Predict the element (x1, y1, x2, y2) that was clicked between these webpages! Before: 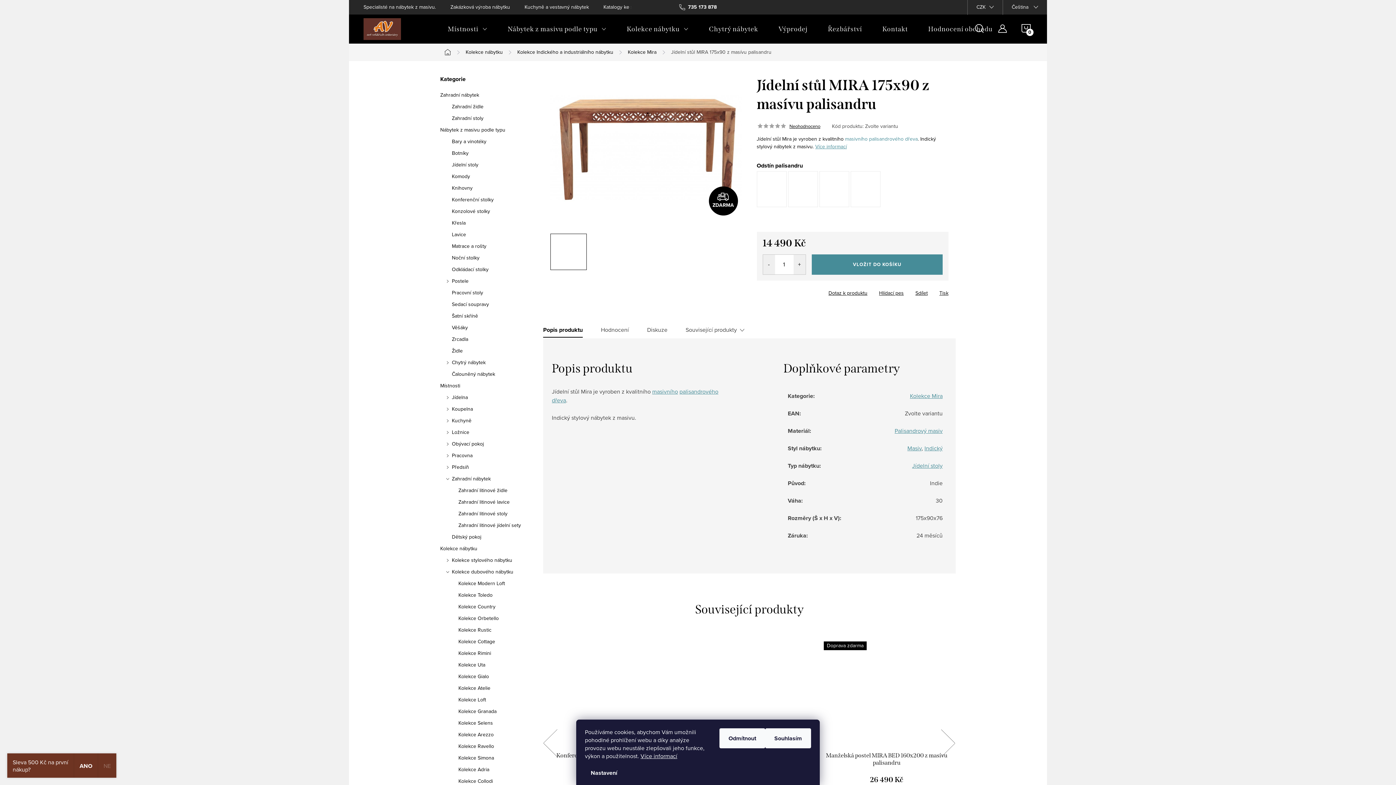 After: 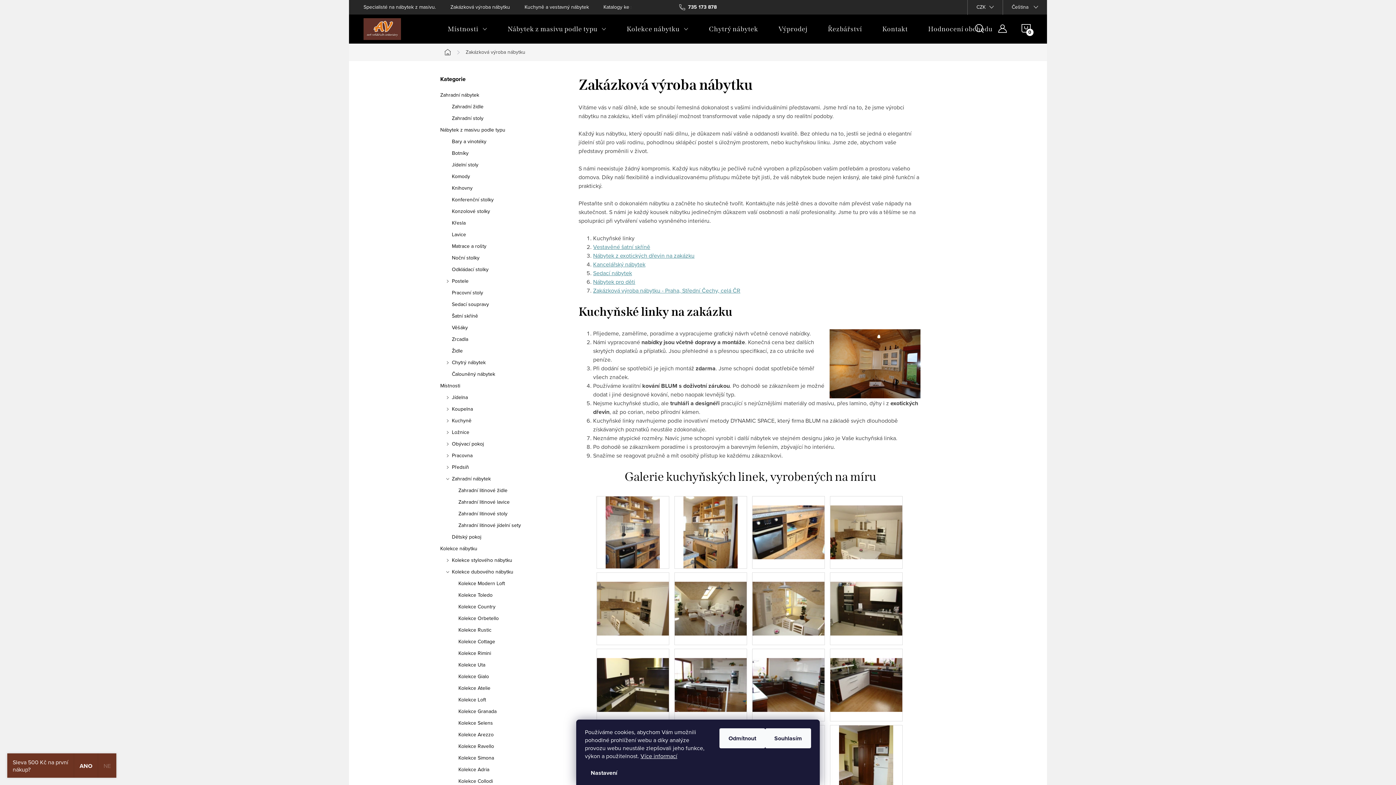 Action: label: Zakázková výroba nábytku bbox: (450, 0, 524, 14)